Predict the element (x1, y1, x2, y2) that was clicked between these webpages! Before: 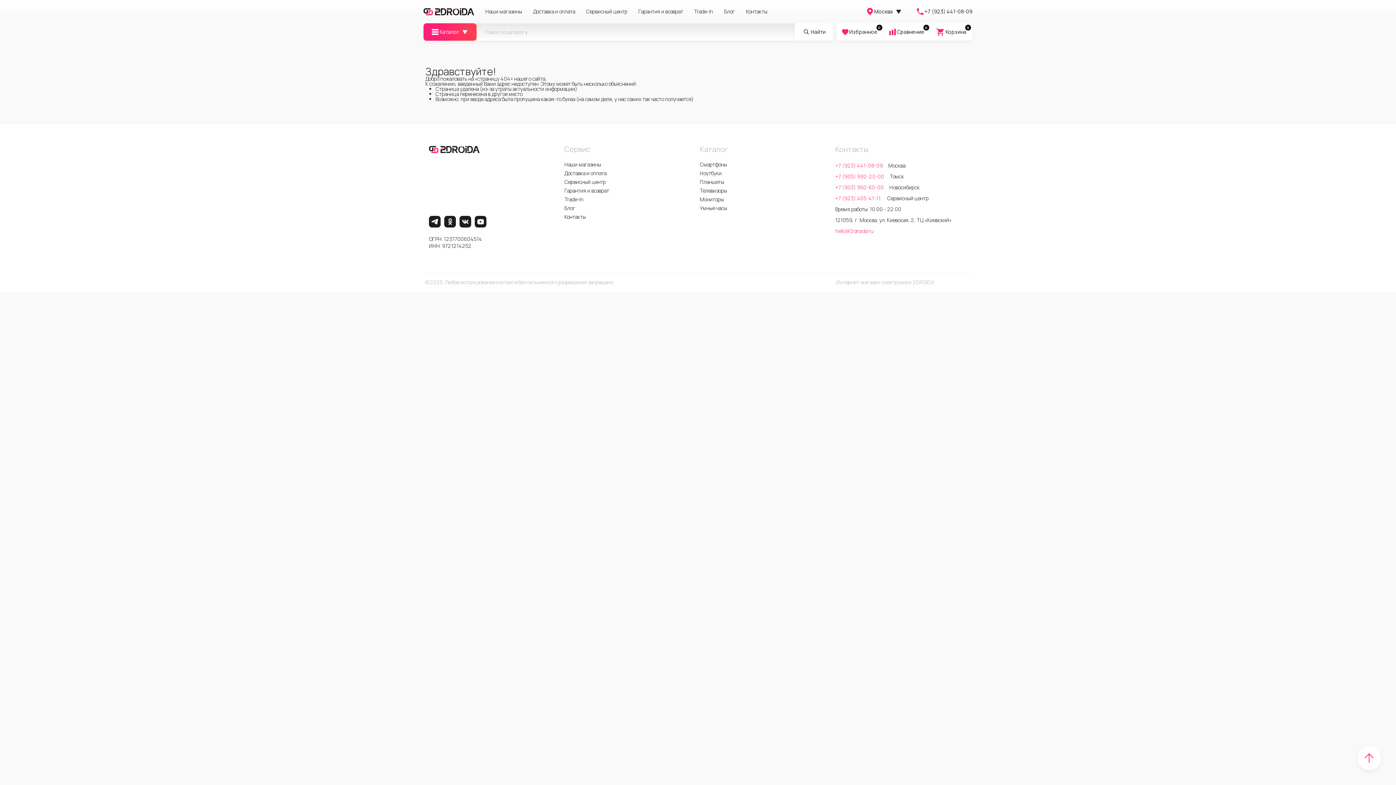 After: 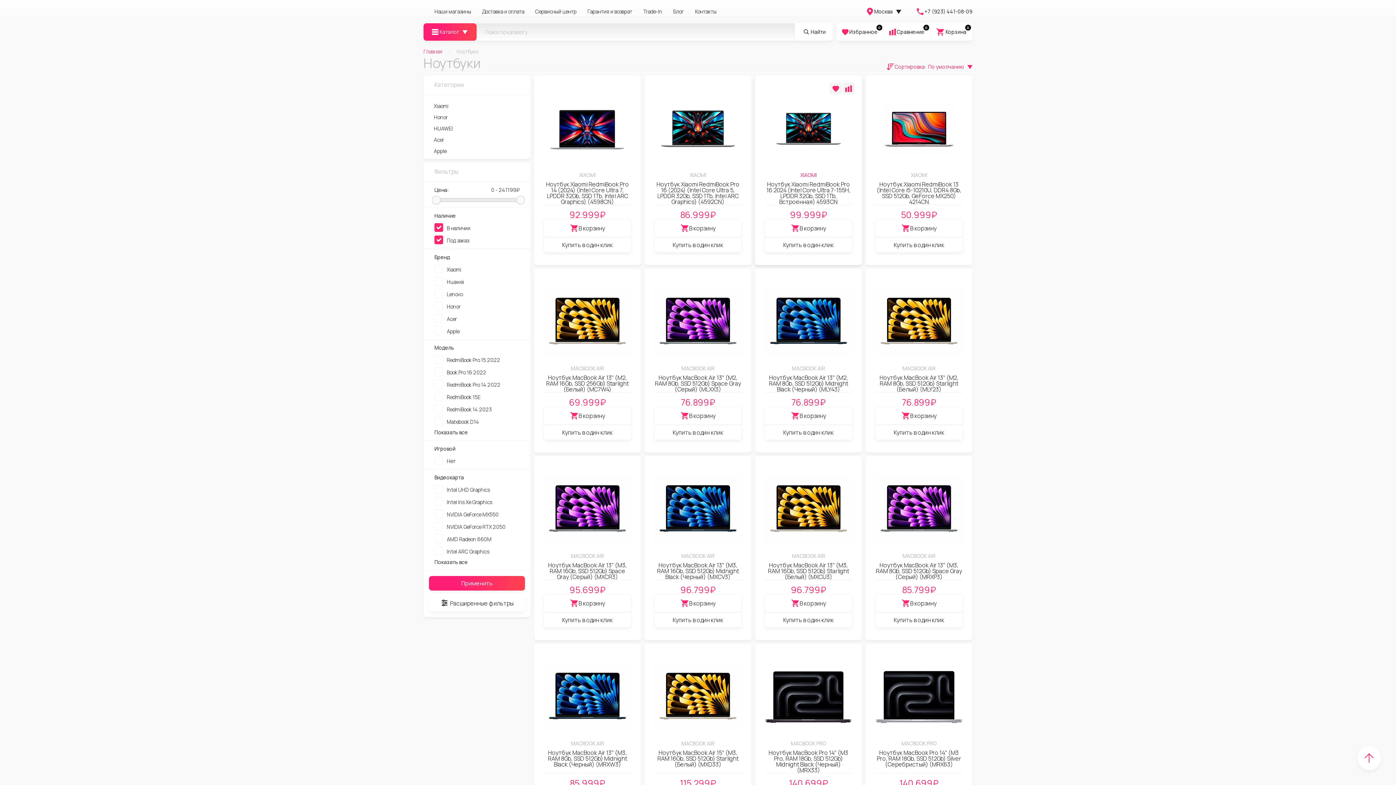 Action: bbox: (700, 169, 831, 177) label: Ноутбуки